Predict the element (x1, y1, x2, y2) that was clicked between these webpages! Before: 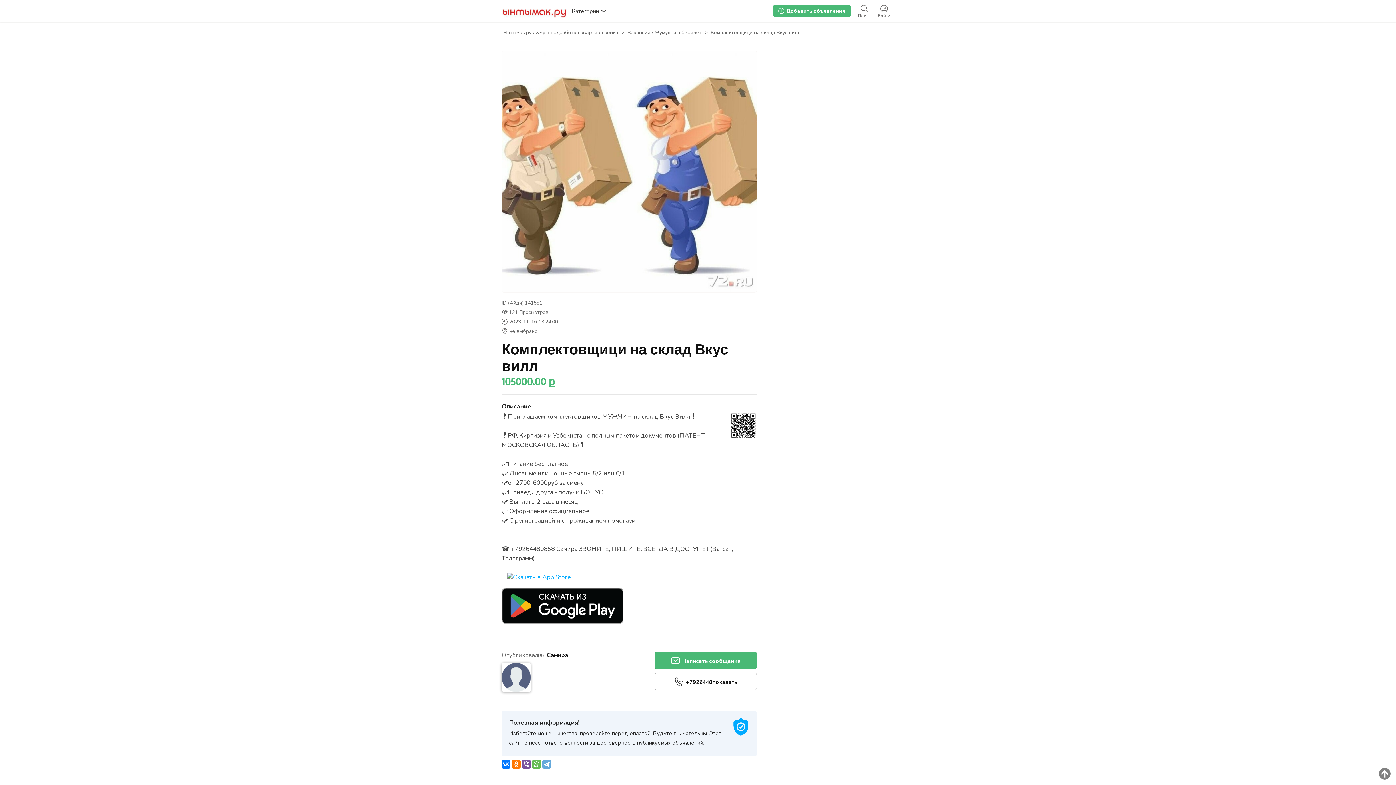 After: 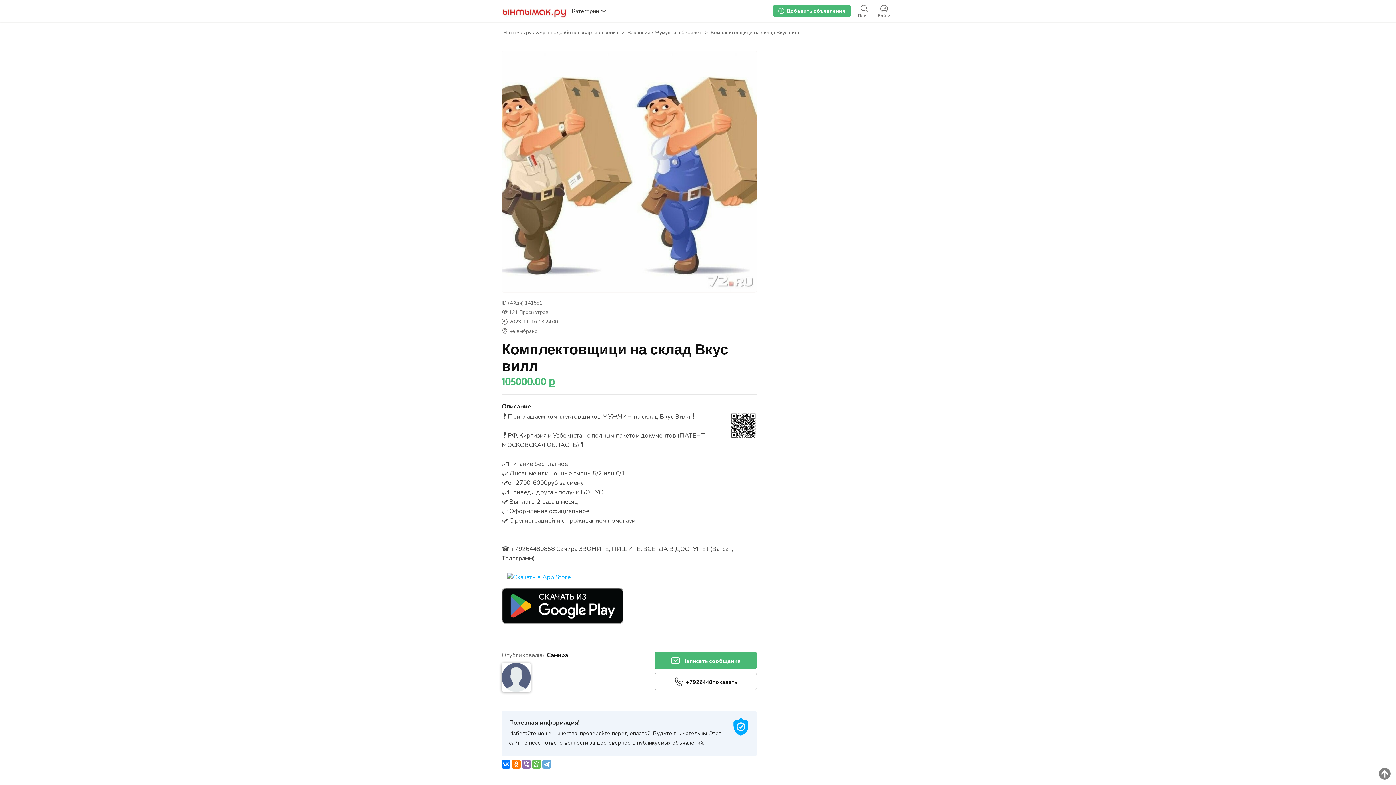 Action: bbox: (522, 760, 530, 768)